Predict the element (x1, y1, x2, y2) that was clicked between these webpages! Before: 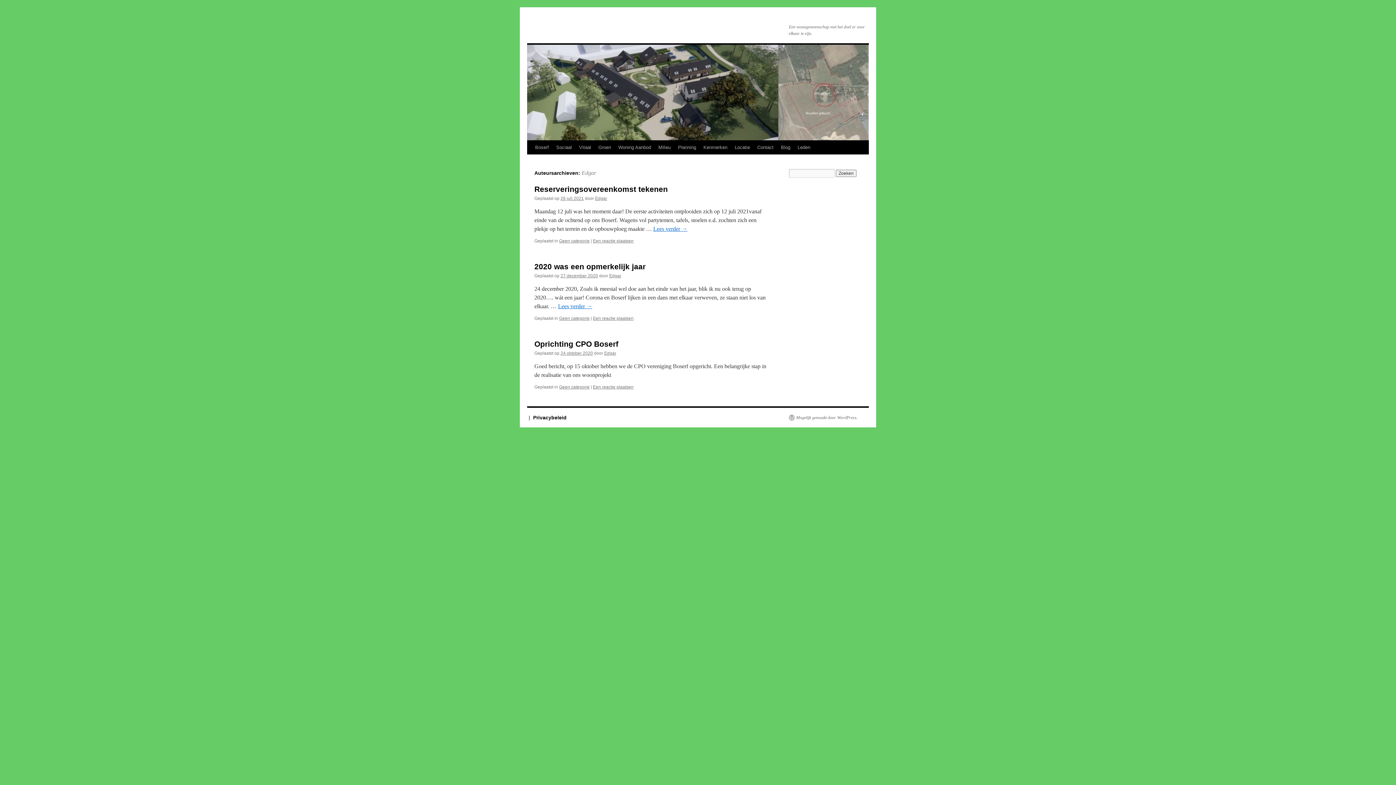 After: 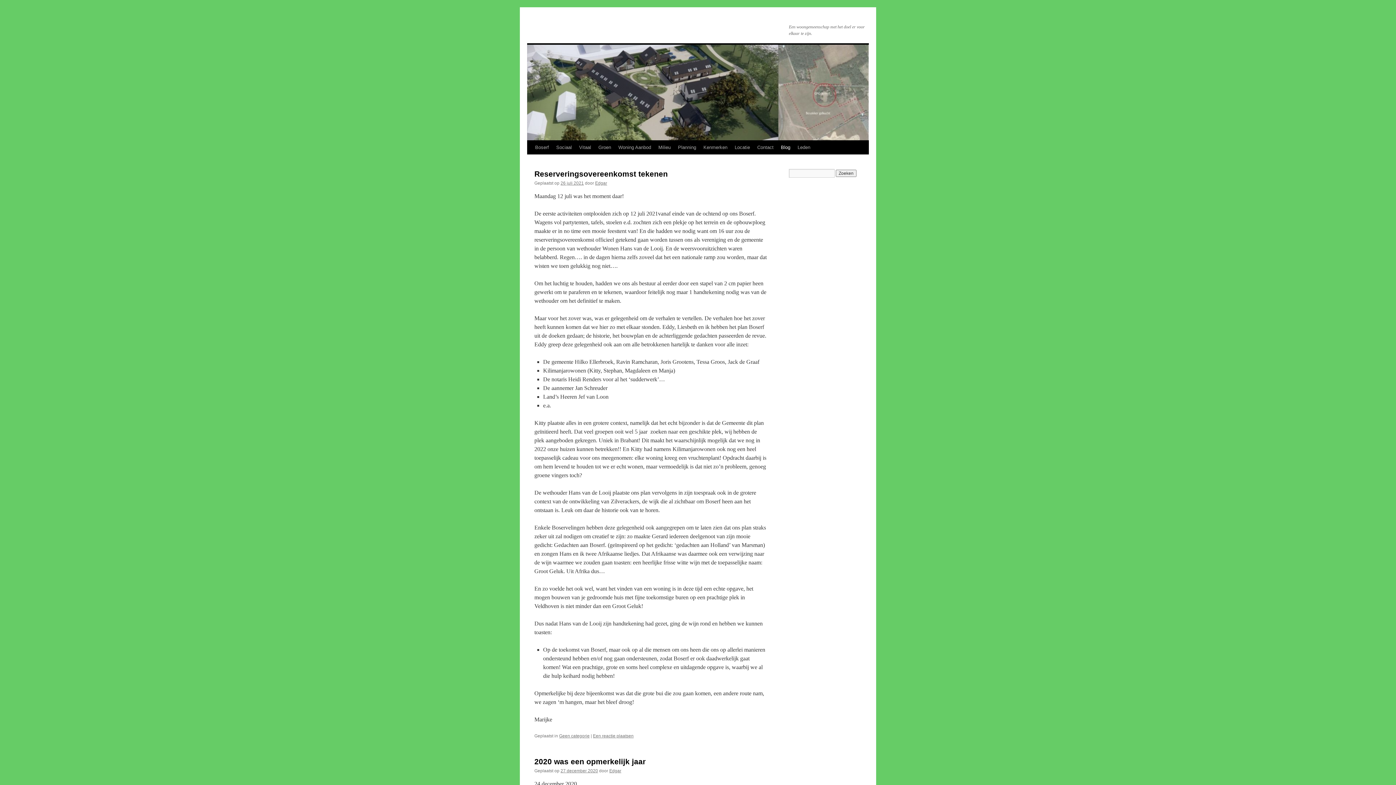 Action: bbox: (777, 140, 794, 154) label: Blog